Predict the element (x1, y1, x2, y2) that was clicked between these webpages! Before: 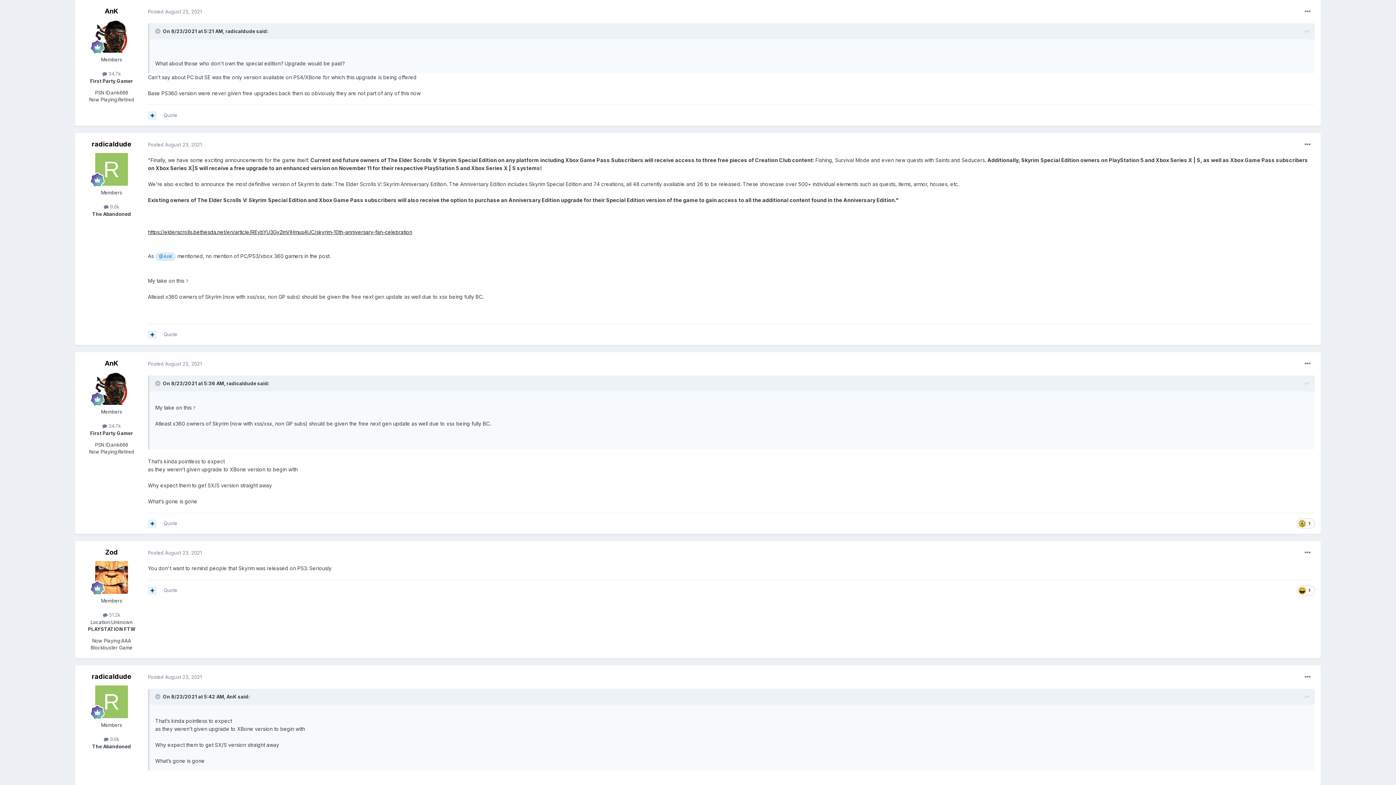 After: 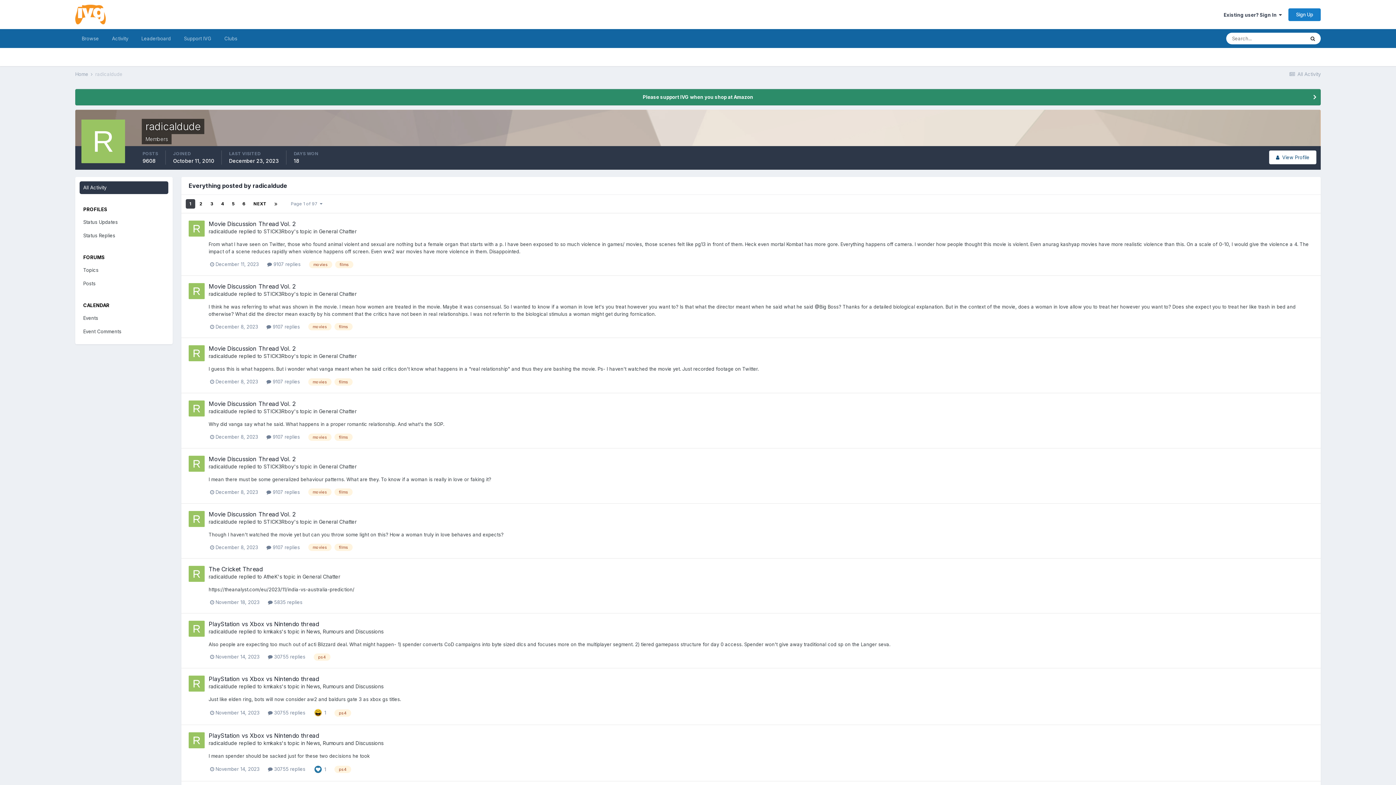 Action: bbox: (103, 204, 119, 209) label:  9.6k